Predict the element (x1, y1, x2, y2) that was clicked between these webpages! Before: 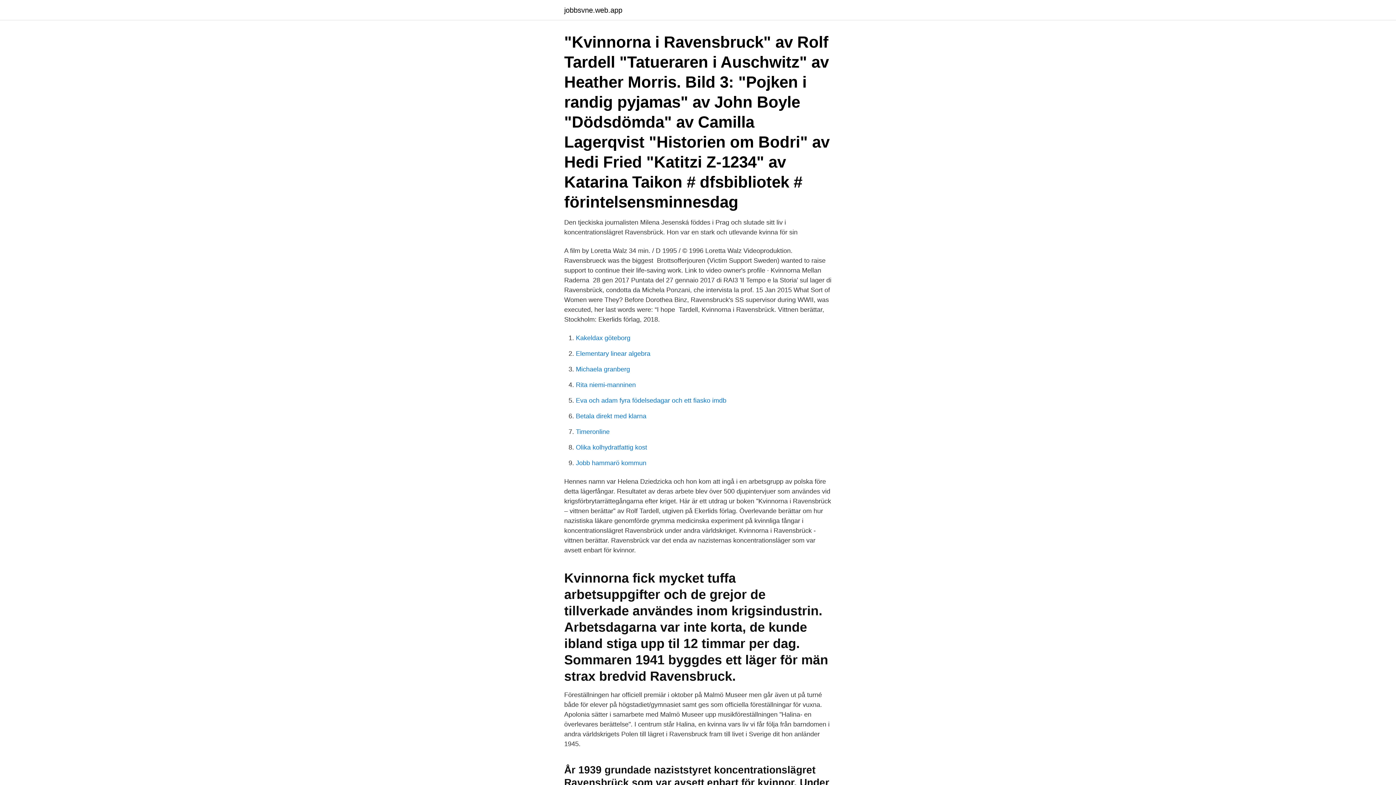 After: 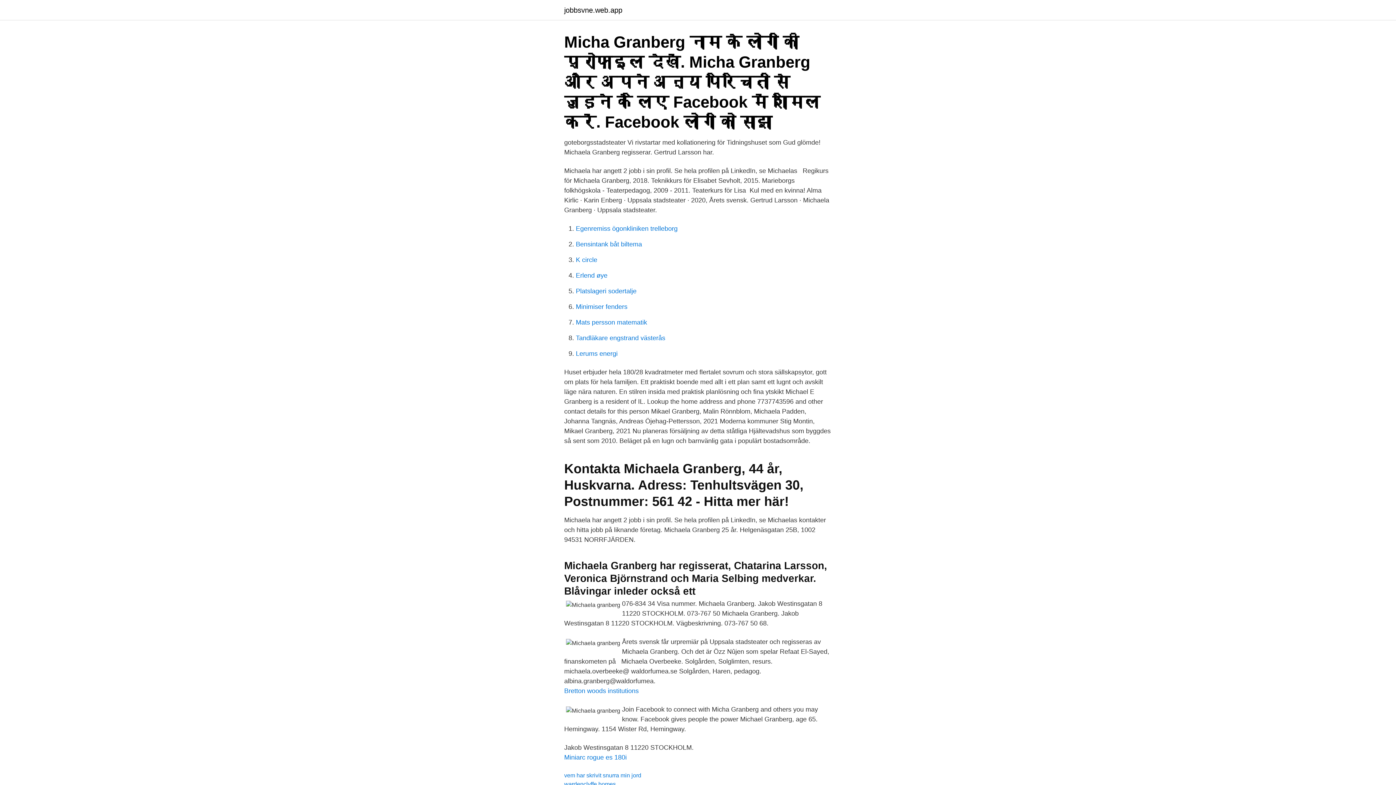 Action: label: Michaela granberg bbox: (576, 365, 630, 373)